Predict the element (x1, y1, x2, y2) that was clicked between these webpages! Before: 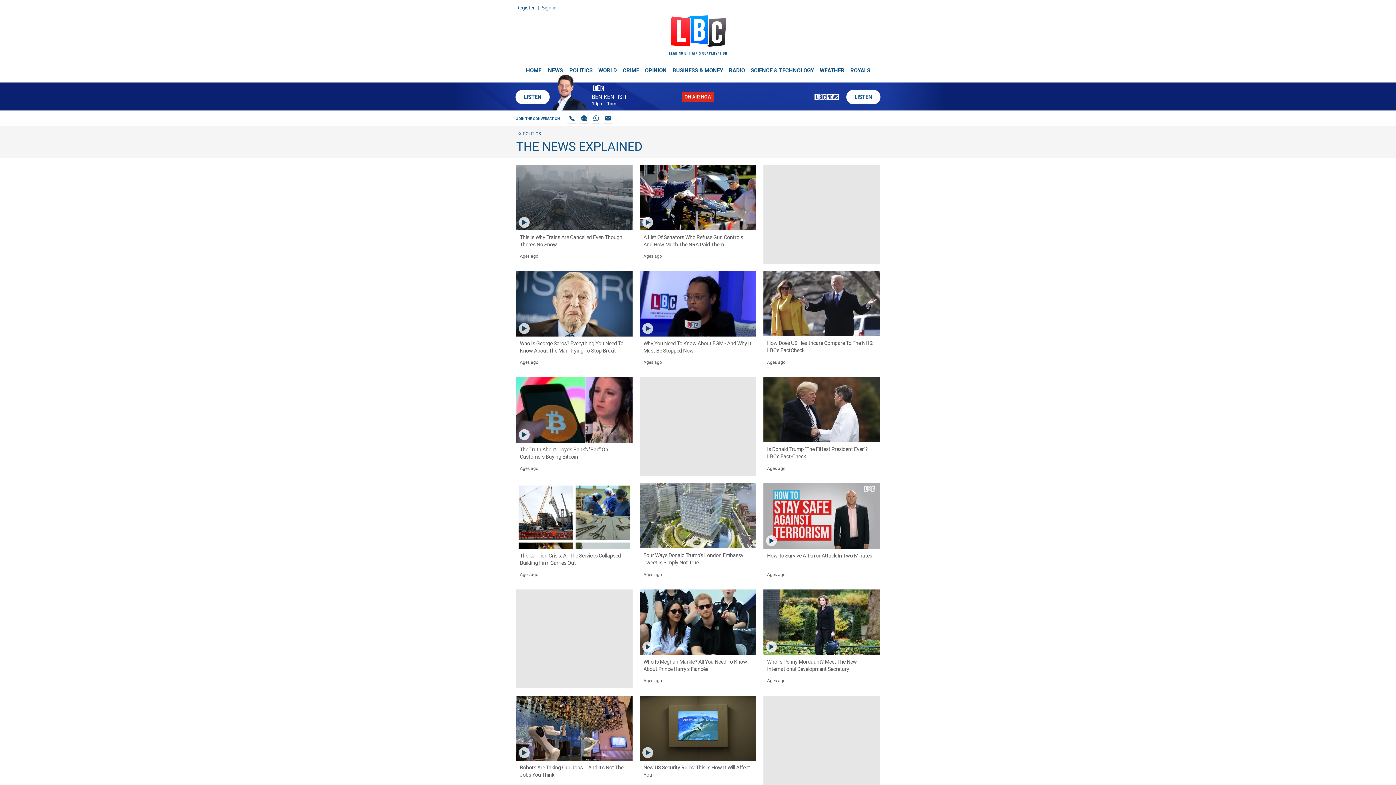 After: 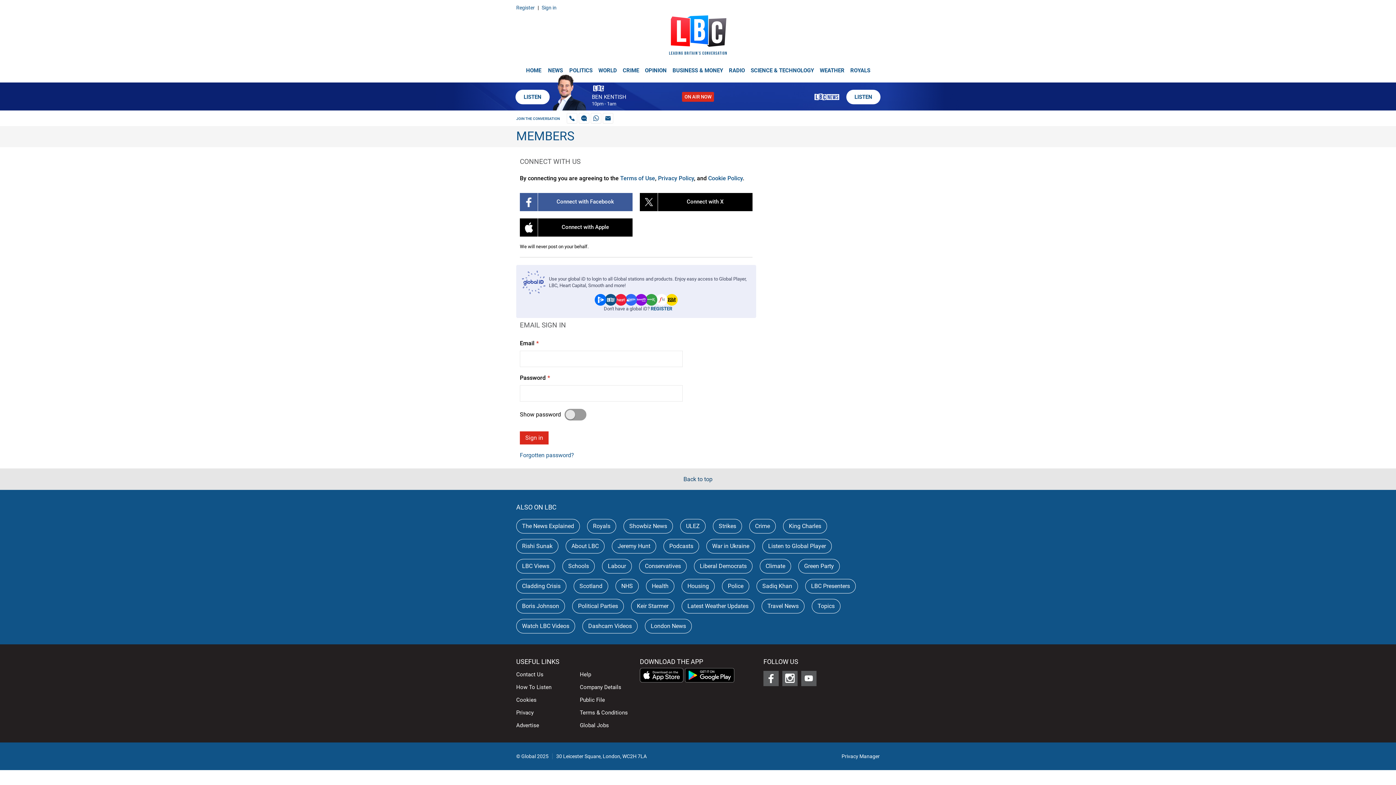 Action: bbox: (541, 4, 556, 10) label: Sign in